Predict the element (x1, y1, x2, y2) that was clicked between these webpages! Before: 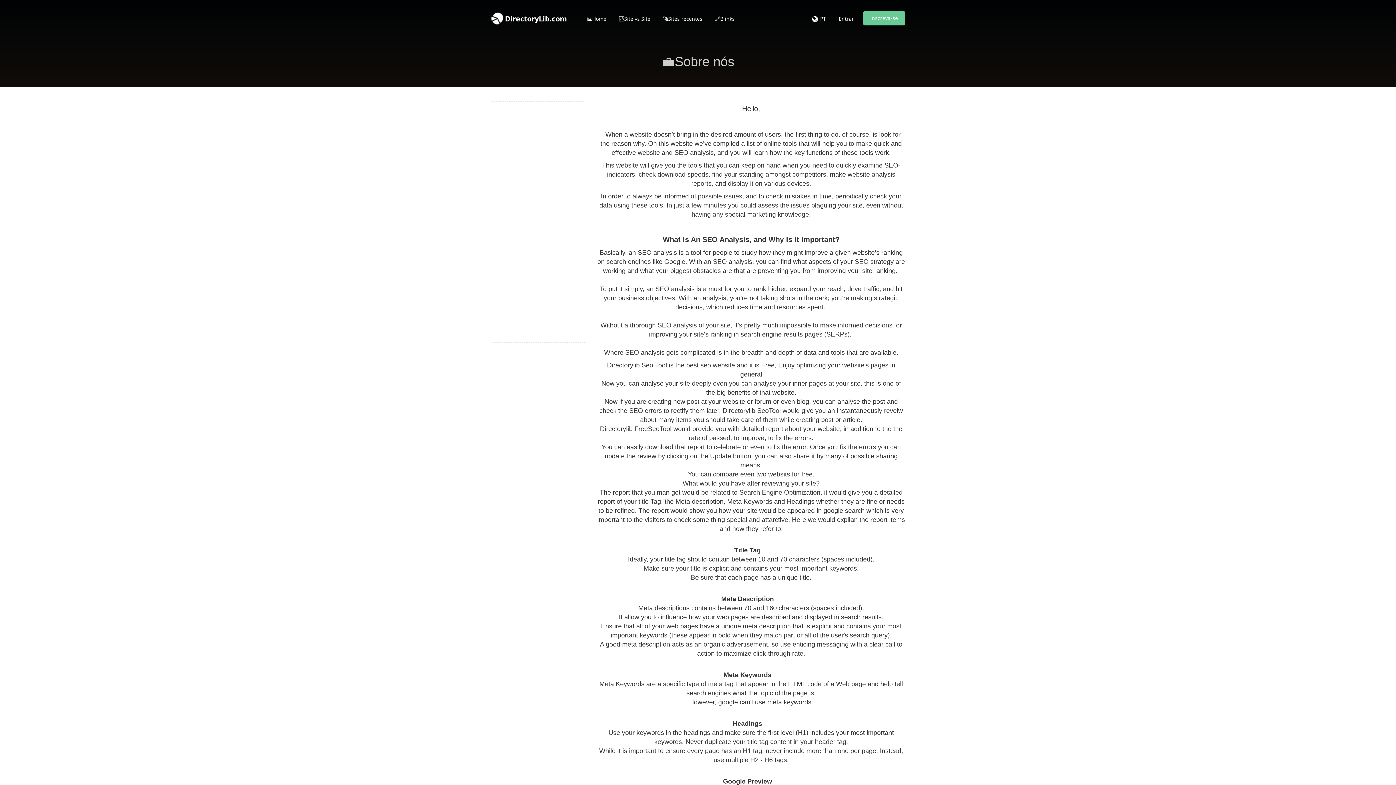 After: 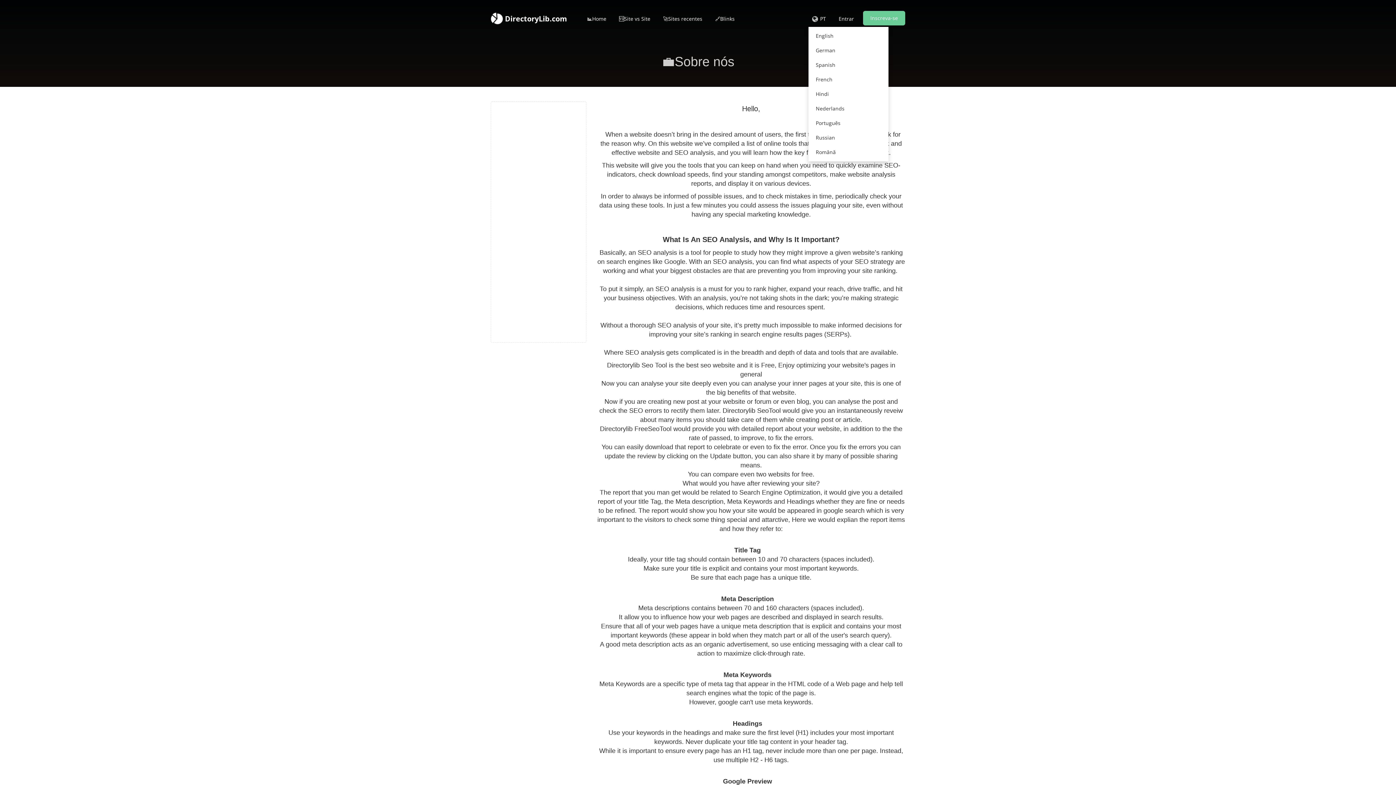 Action: bbox: (808, 10, 821, 26)